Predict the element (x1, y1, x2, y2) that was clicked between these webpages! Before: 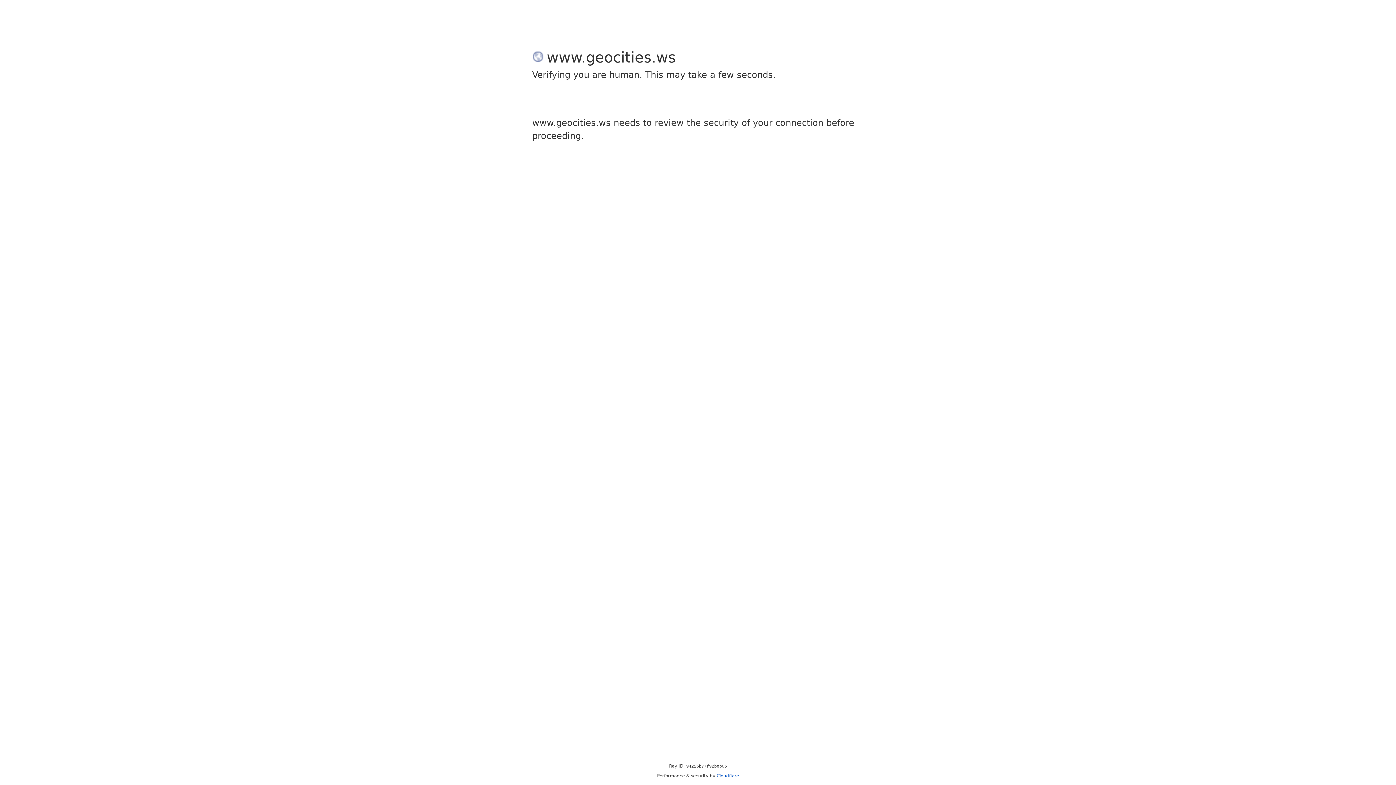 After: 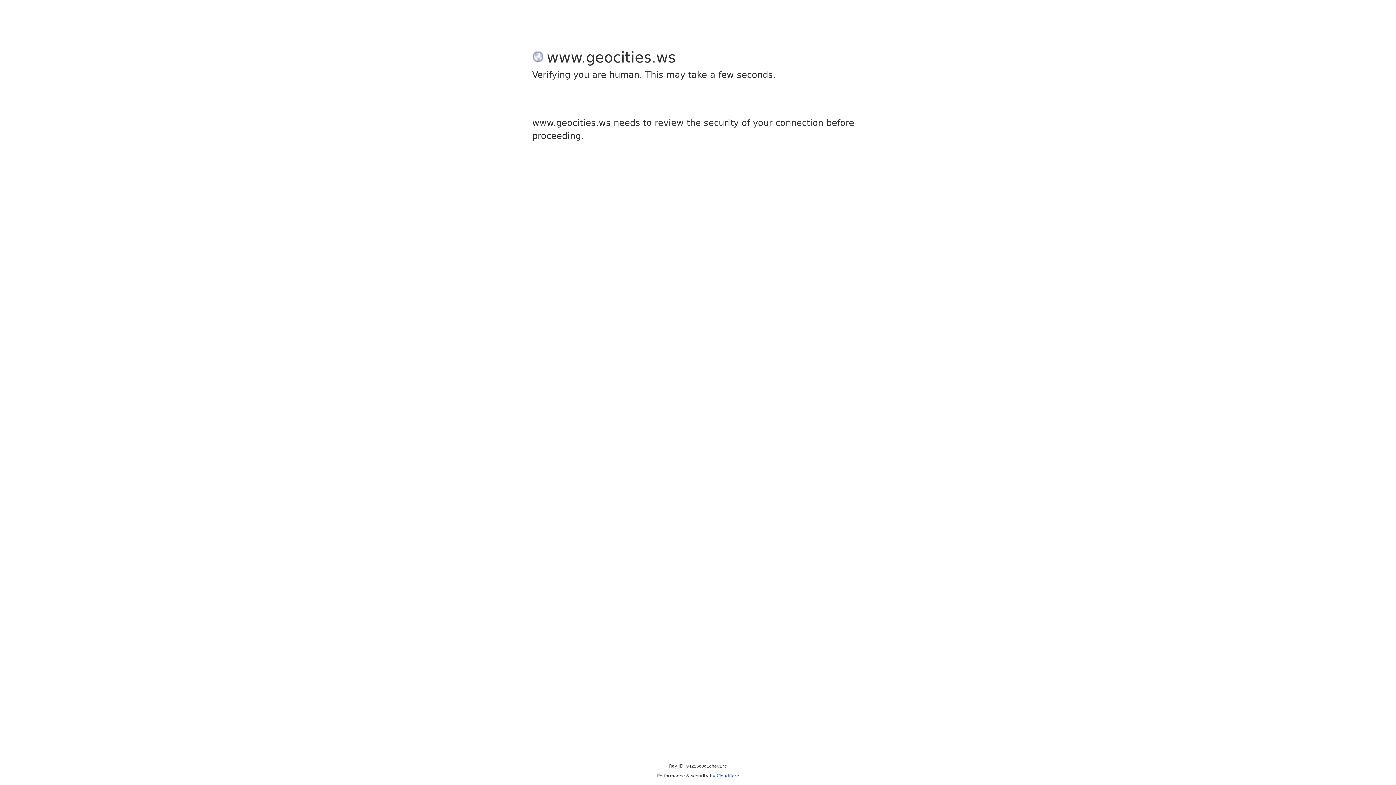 Action: label: Cloudflare bbox: (716, 773, 739, 778)